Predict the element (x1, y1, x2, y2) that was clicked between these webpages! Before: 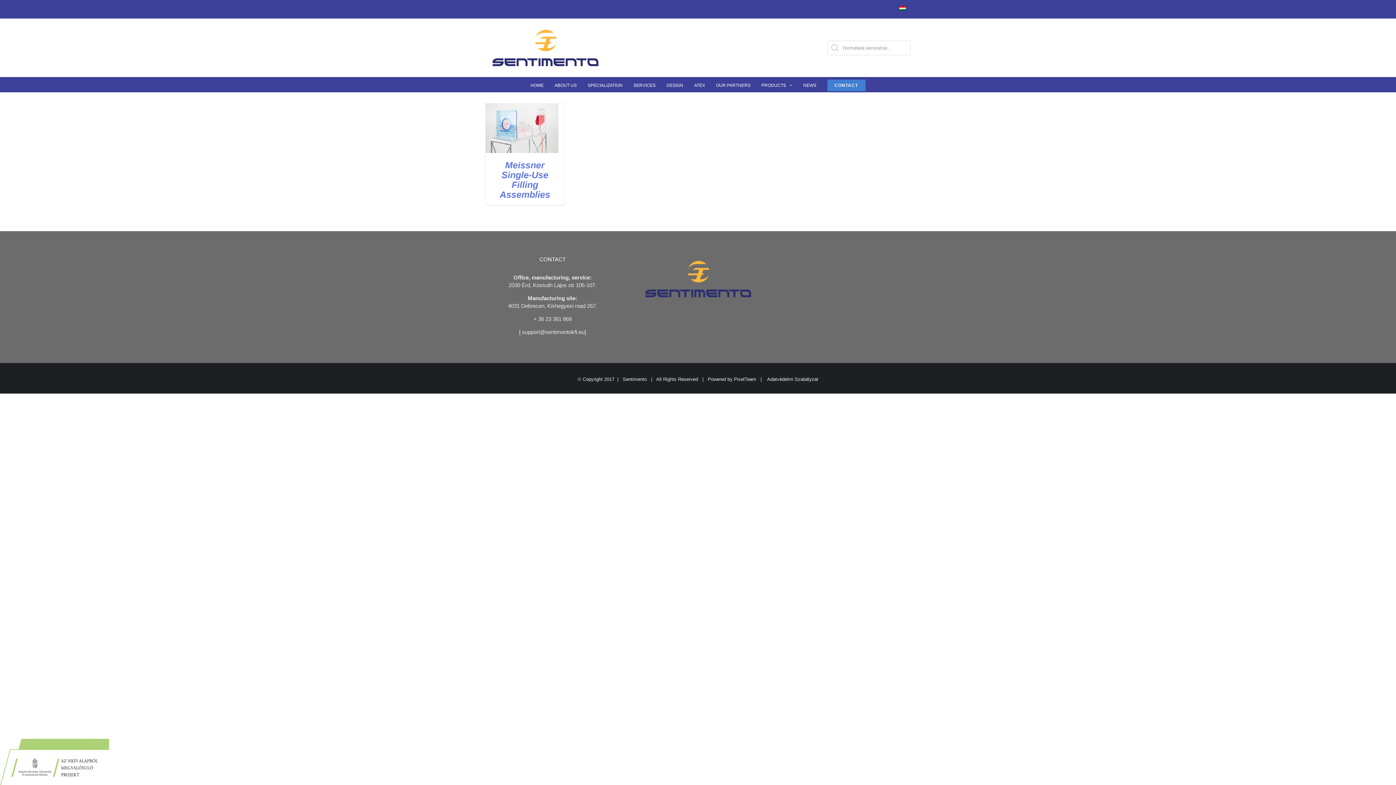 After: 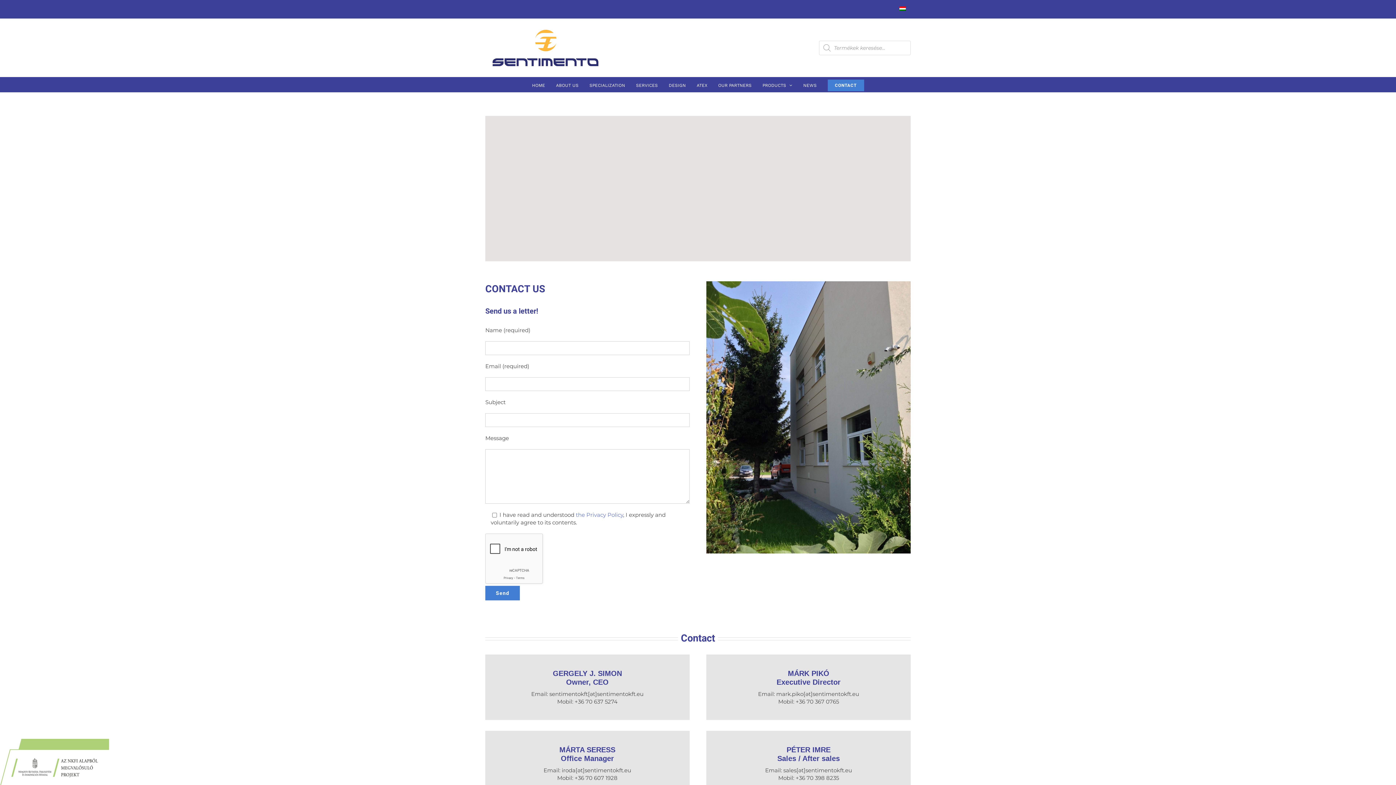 Action: bbox: (827, 77, 865, 92) label: CONTACT